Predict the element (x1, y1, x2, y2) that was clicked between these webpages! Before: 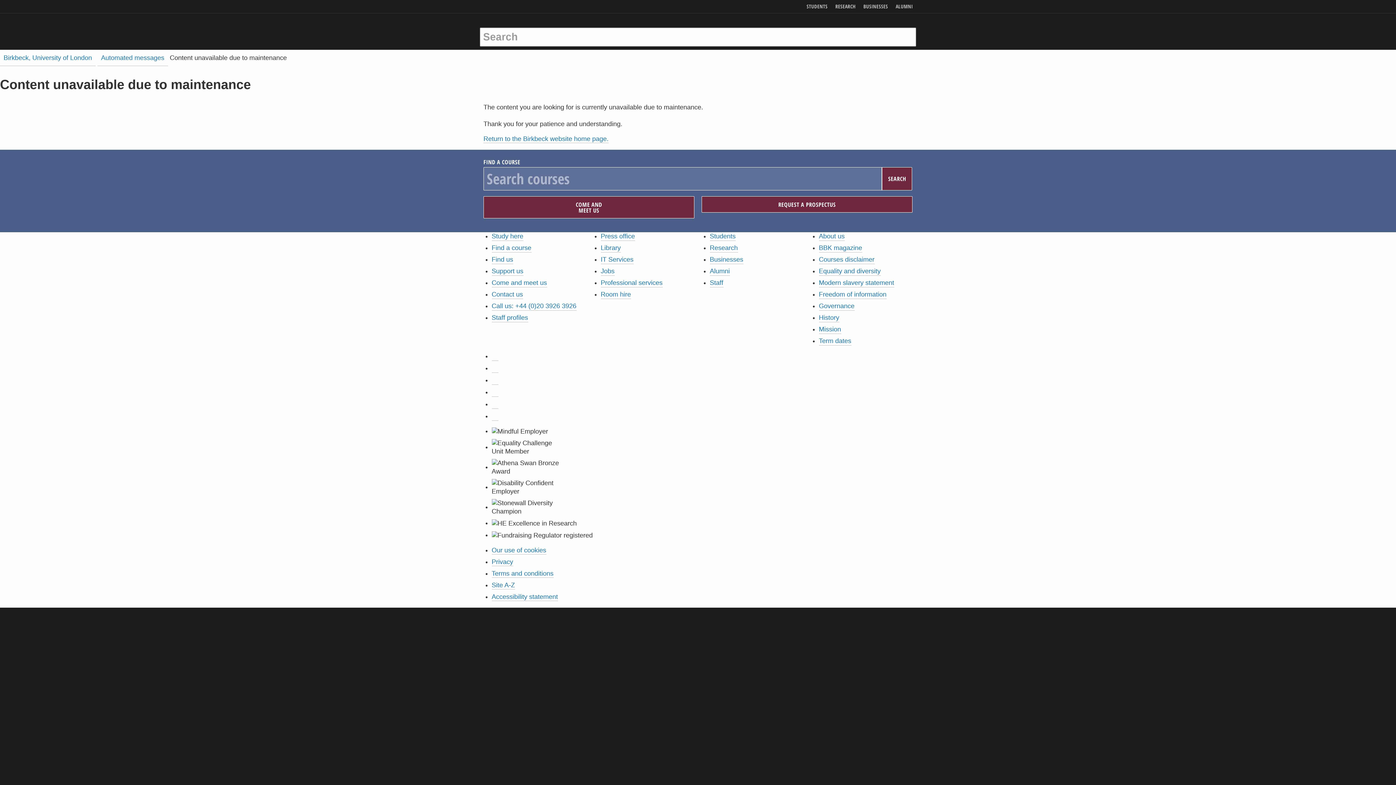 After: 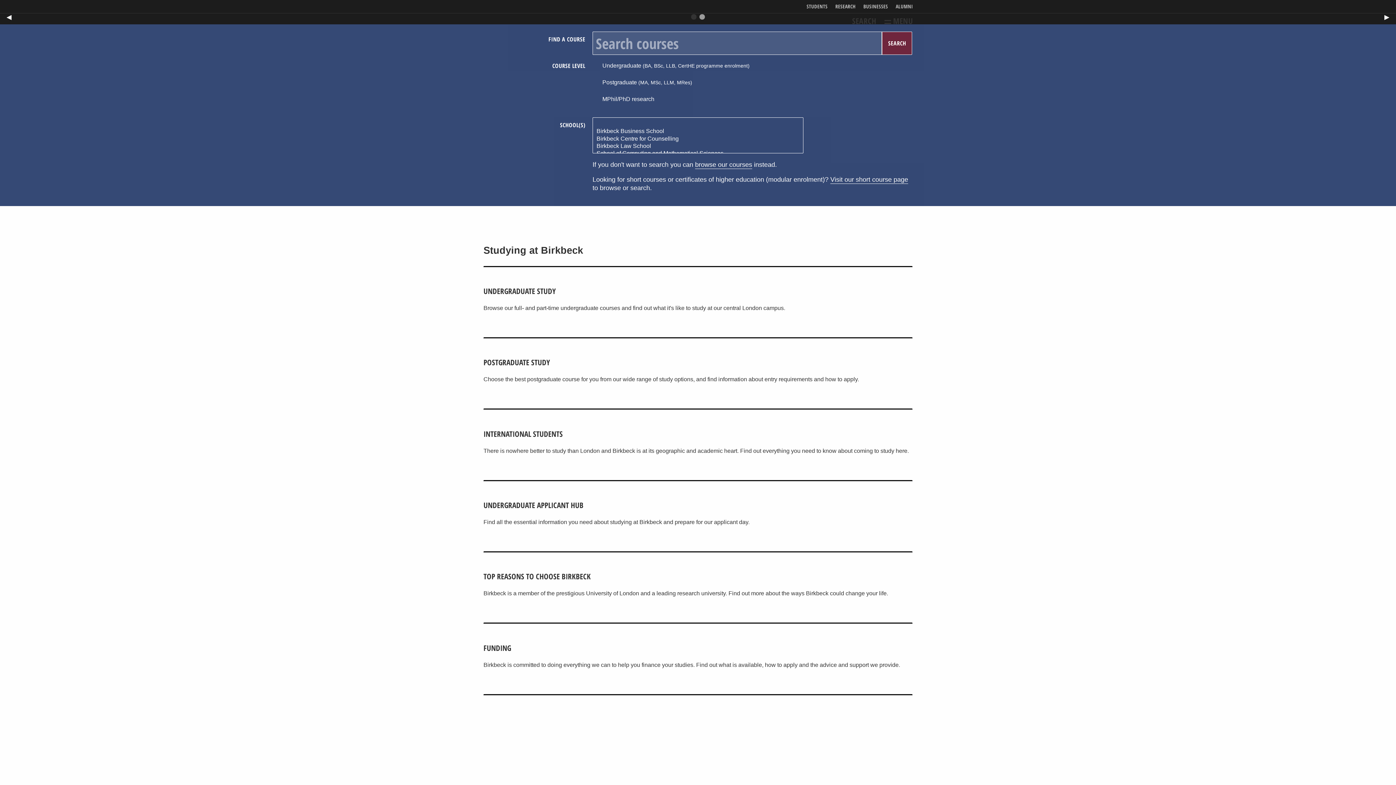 Action: label: Birkbeck, University of London bbox: (0, 49, 95, 66)